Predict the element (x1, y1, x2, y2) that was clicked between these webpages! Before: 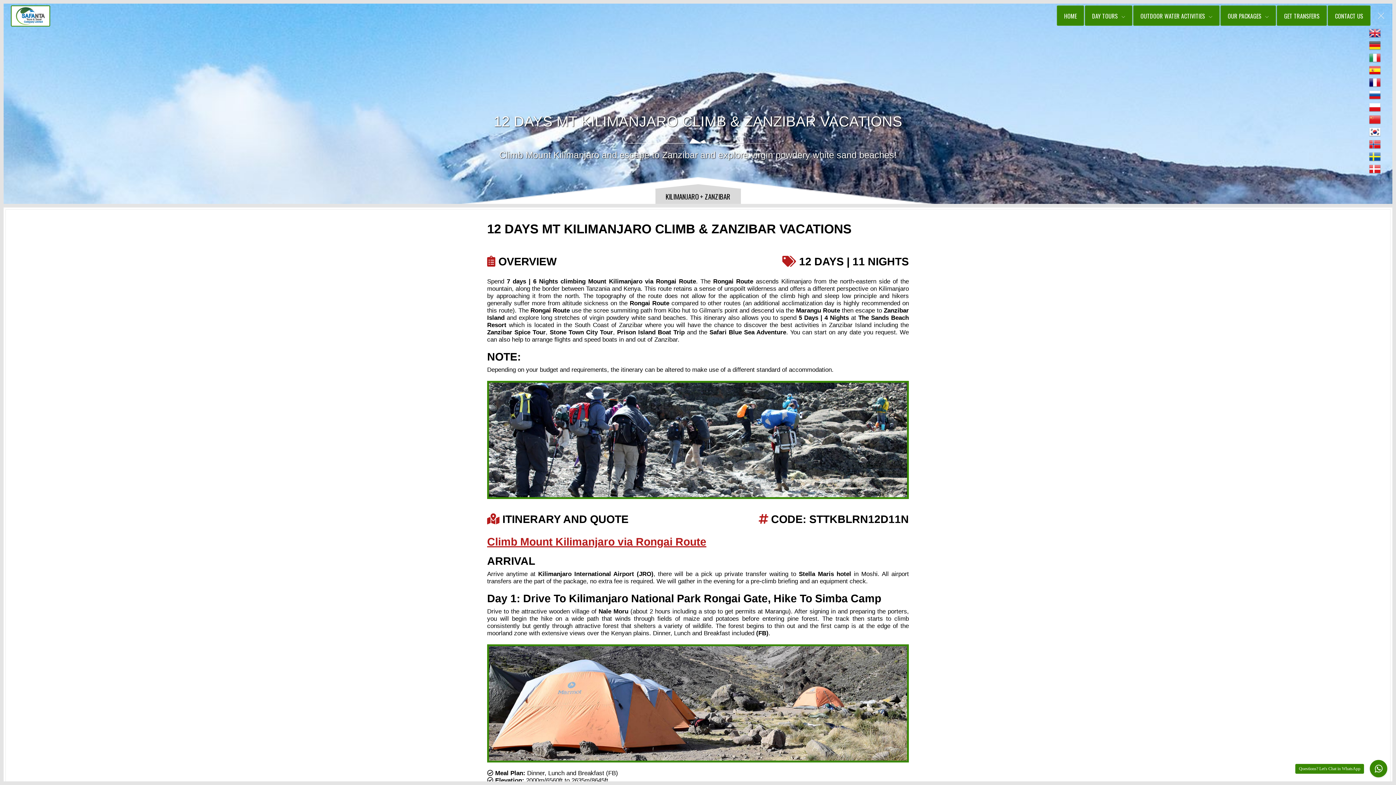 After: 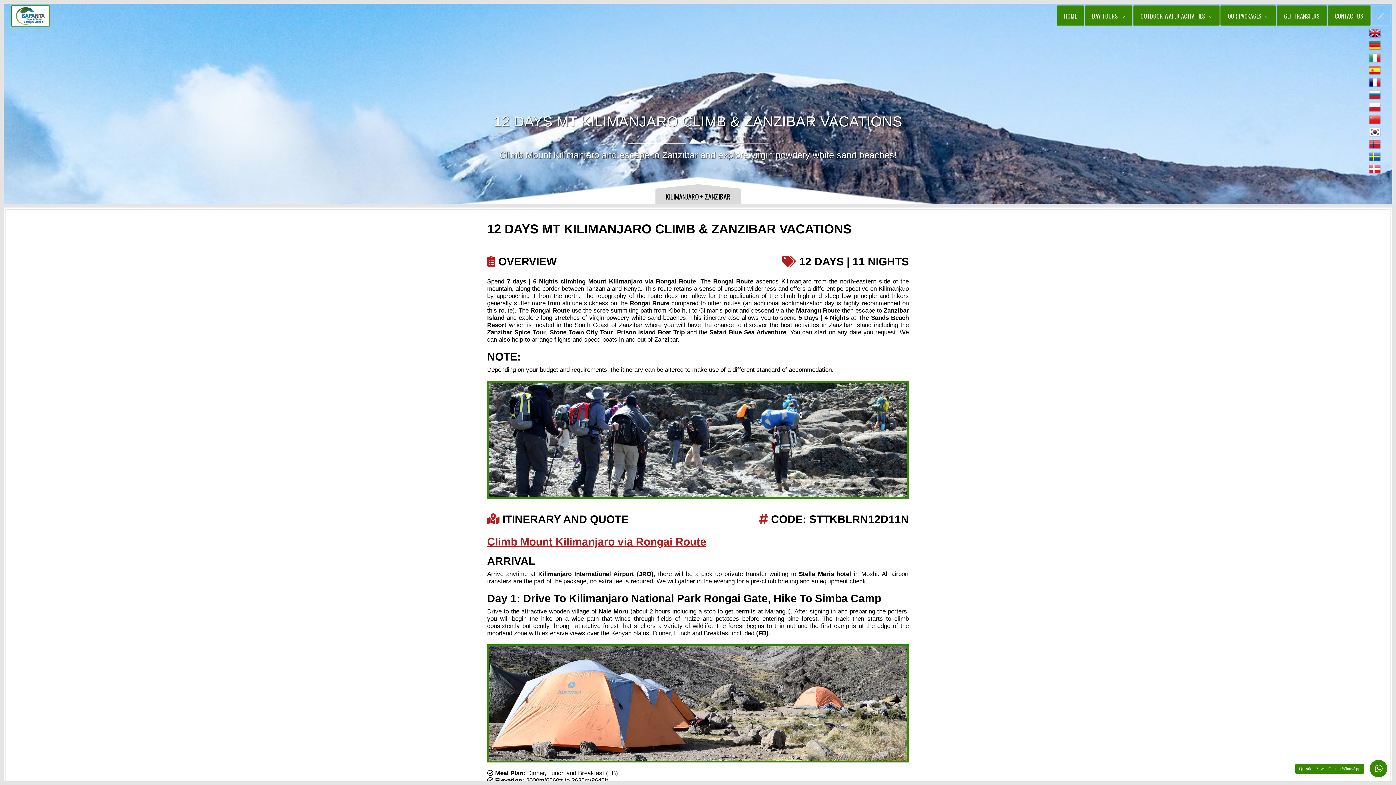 Action: label: OUTDOOR WATER ACTIVITIES bbox: (1135, 7, 1218, 24)